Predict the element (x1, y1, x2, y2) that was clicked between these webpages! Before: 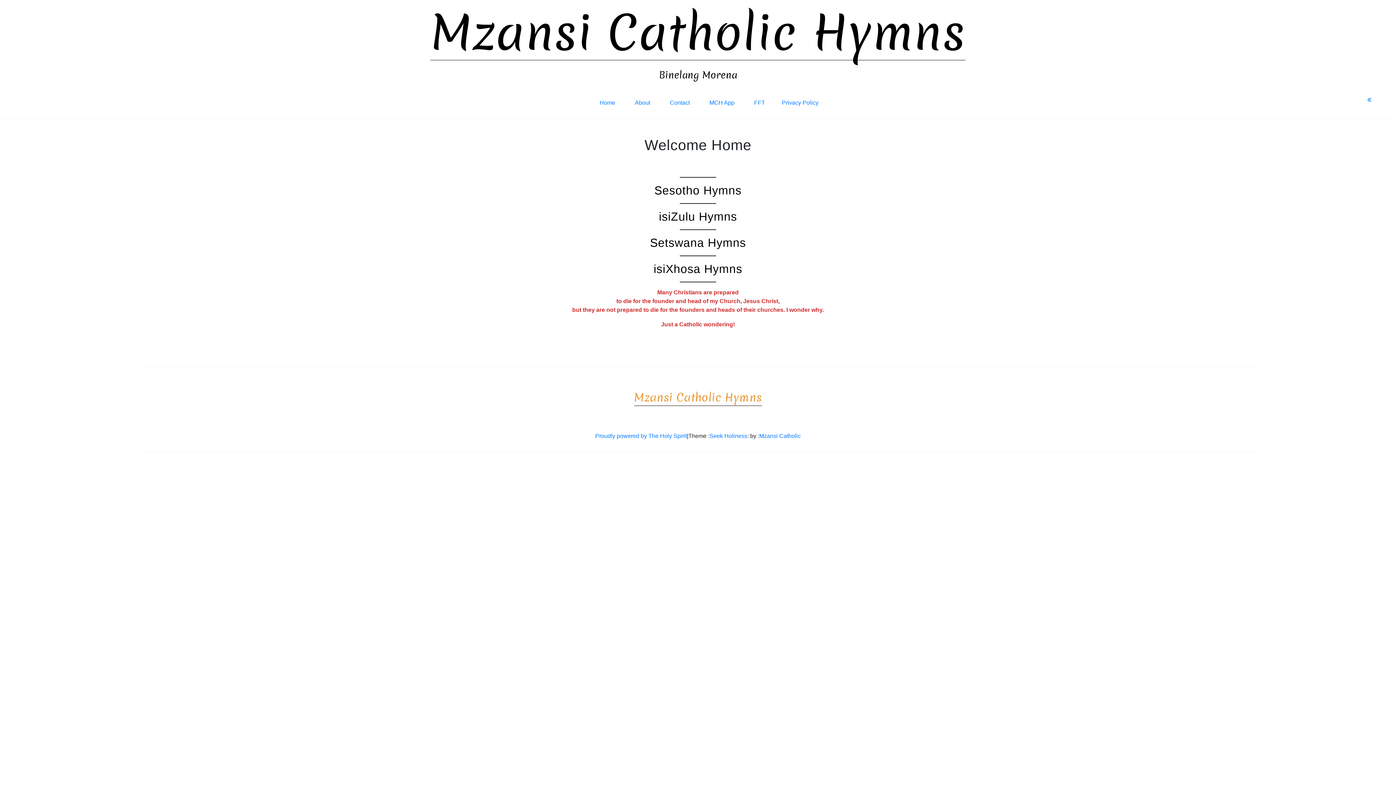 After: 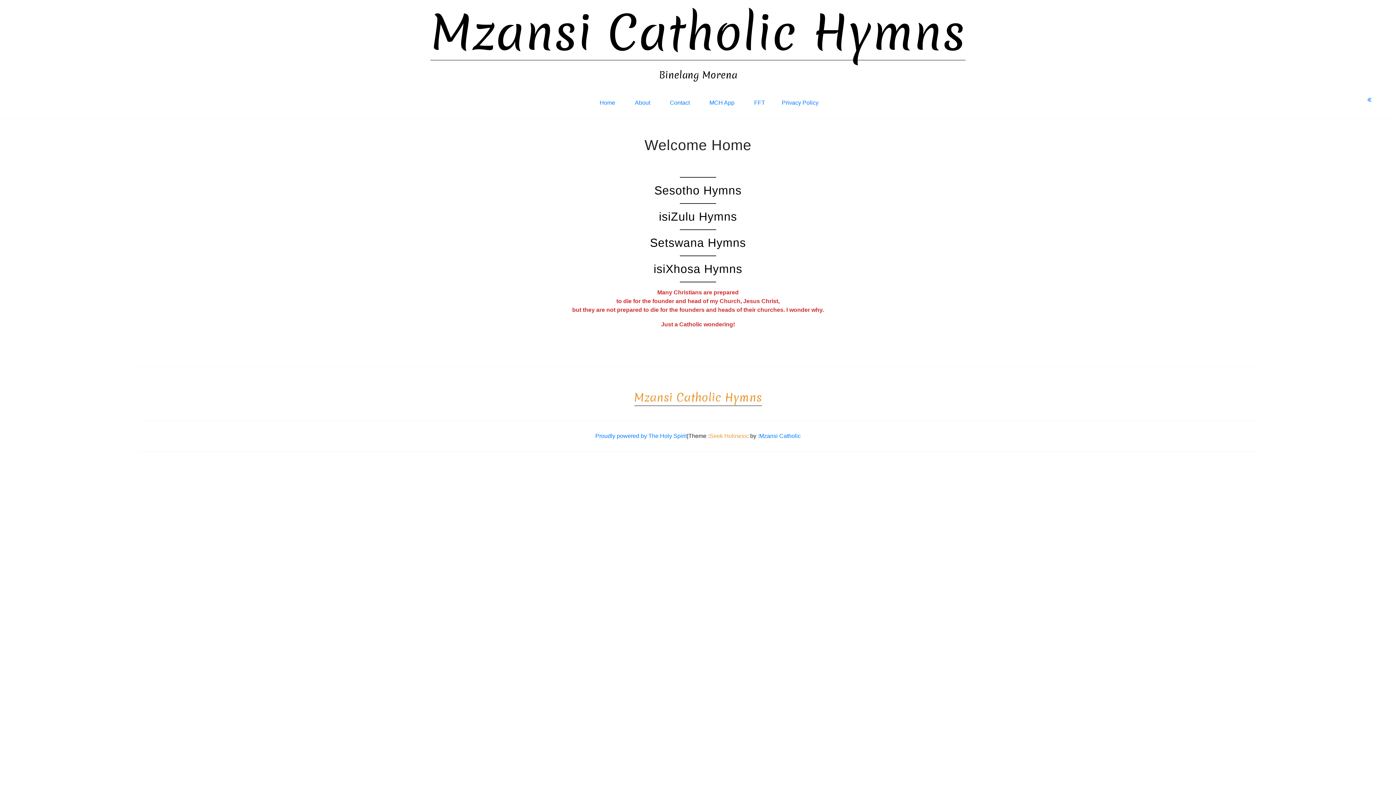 Action: bbox: (709, 431, 747, 440) label: Seek Holiness